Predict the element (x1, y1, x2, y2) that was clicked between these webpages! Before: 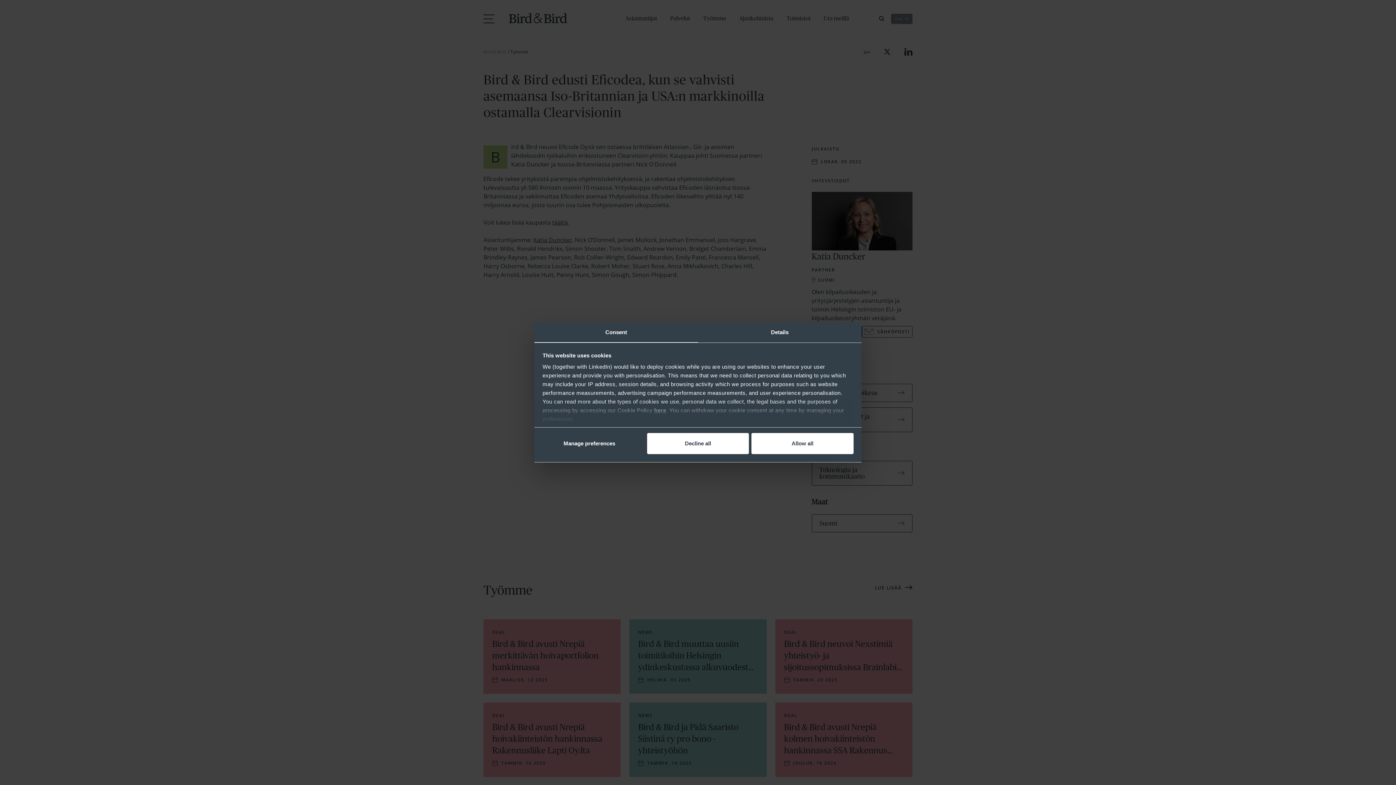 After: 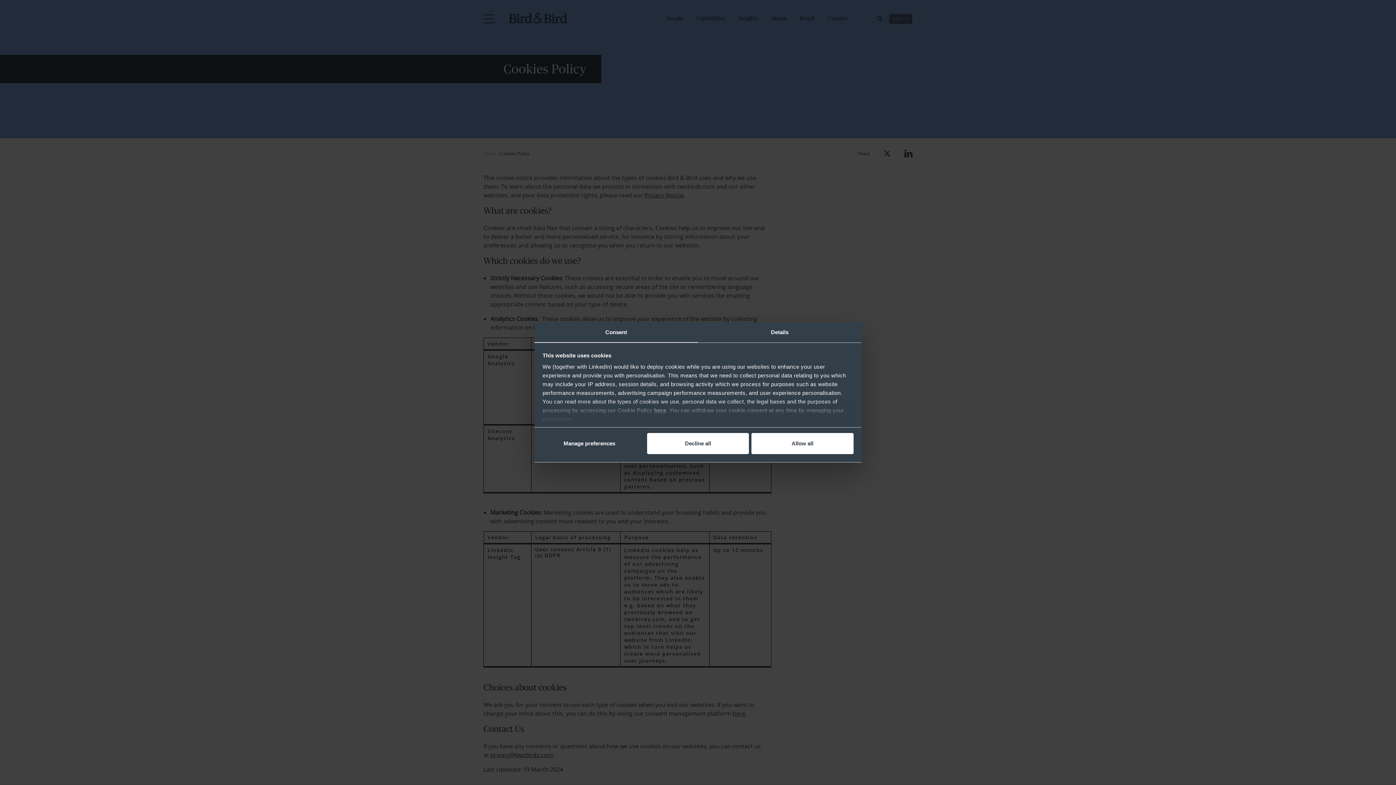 Action: label: here bbox: (654, 407, 666, 413)